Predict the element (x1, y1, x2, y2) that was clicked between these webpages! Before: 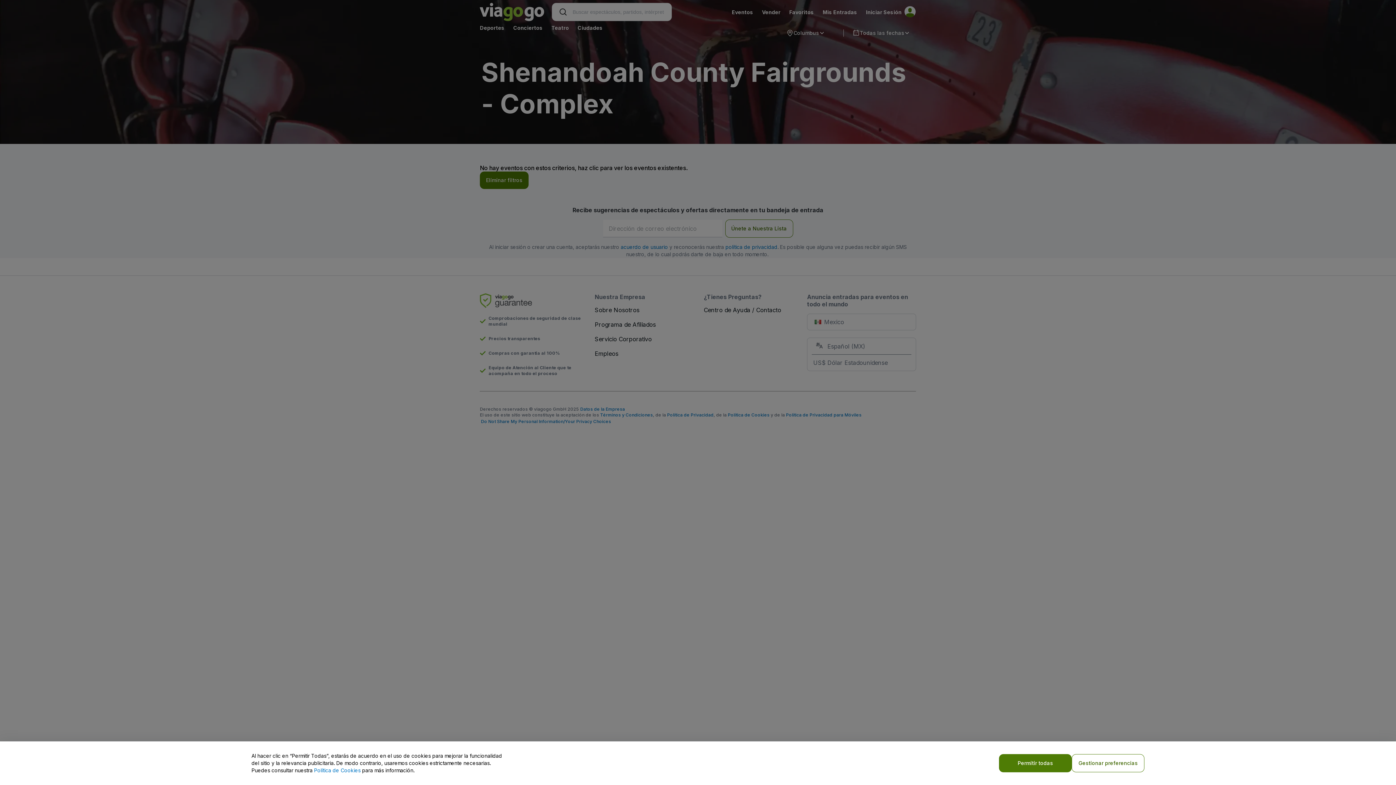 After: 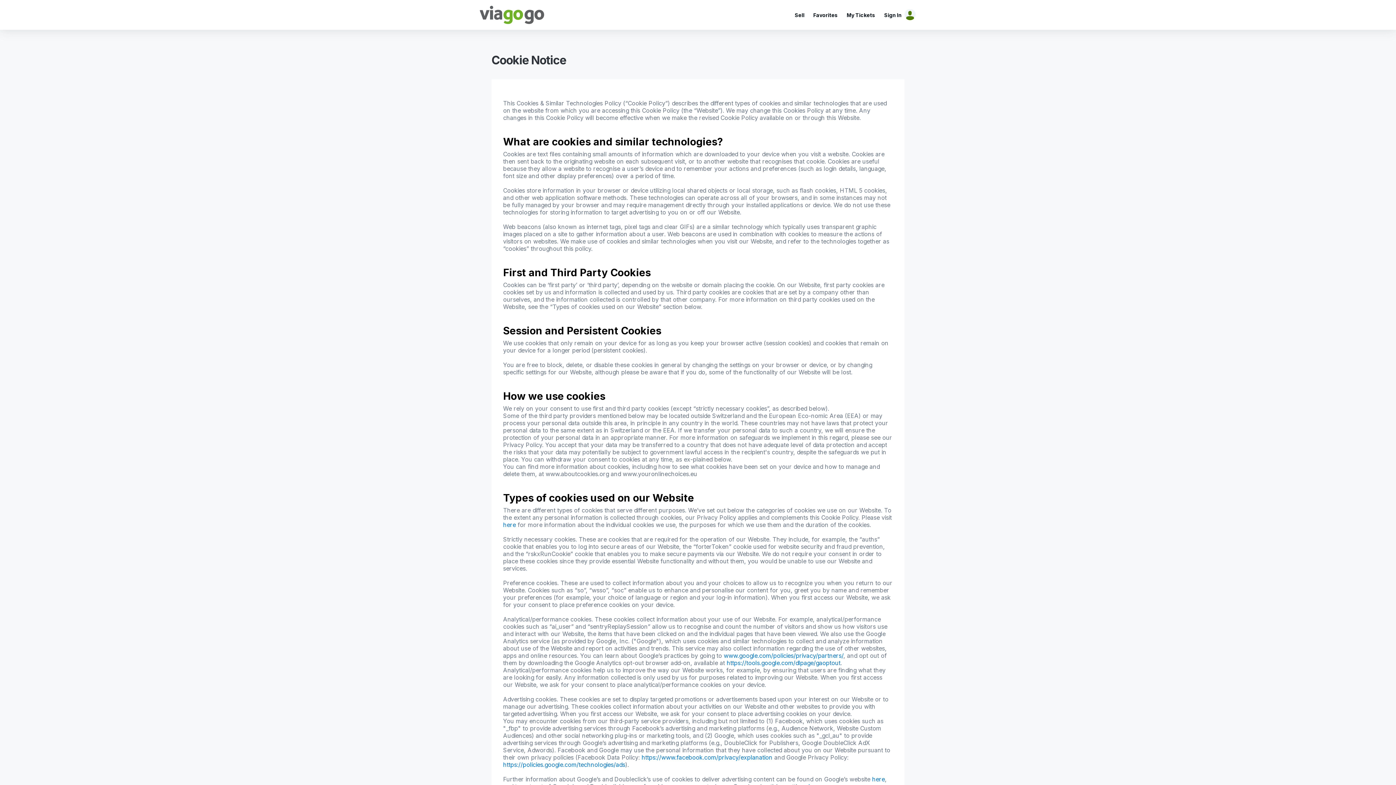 Action: label: Política de Cookies bbox: (314, 767, 360, 773)